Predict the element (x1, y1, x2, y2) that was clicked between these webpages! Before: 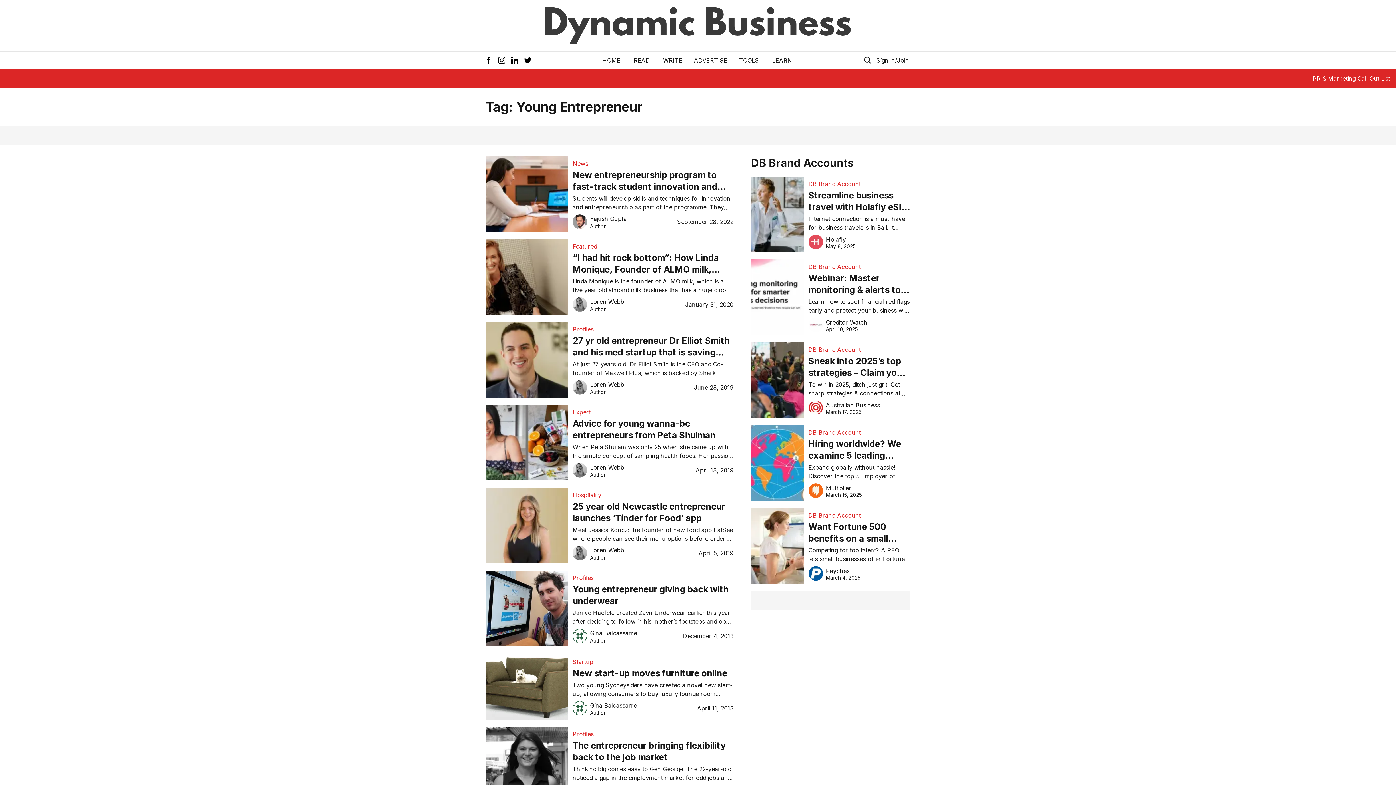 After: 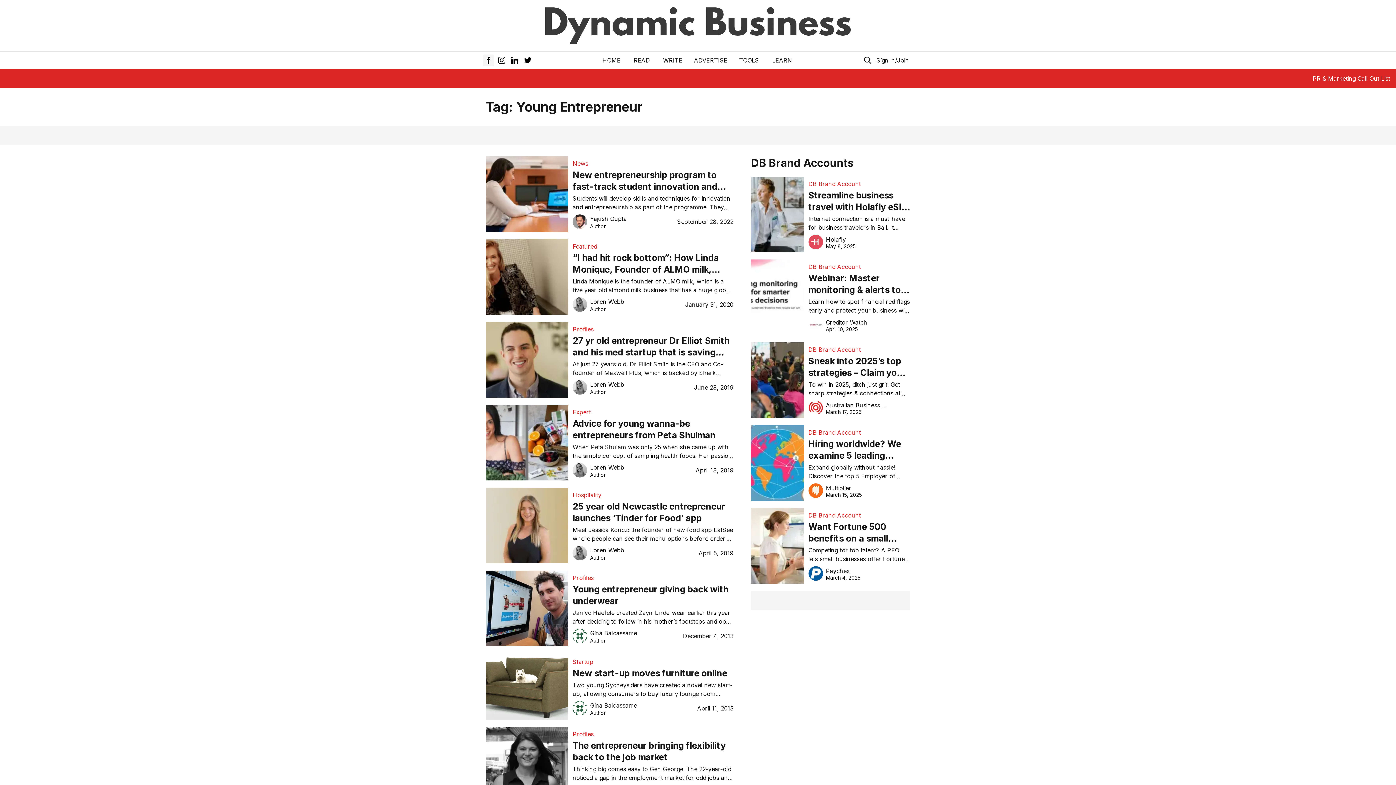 Action: label: Facebook Icon bbox: (482, 54, 494, 66)